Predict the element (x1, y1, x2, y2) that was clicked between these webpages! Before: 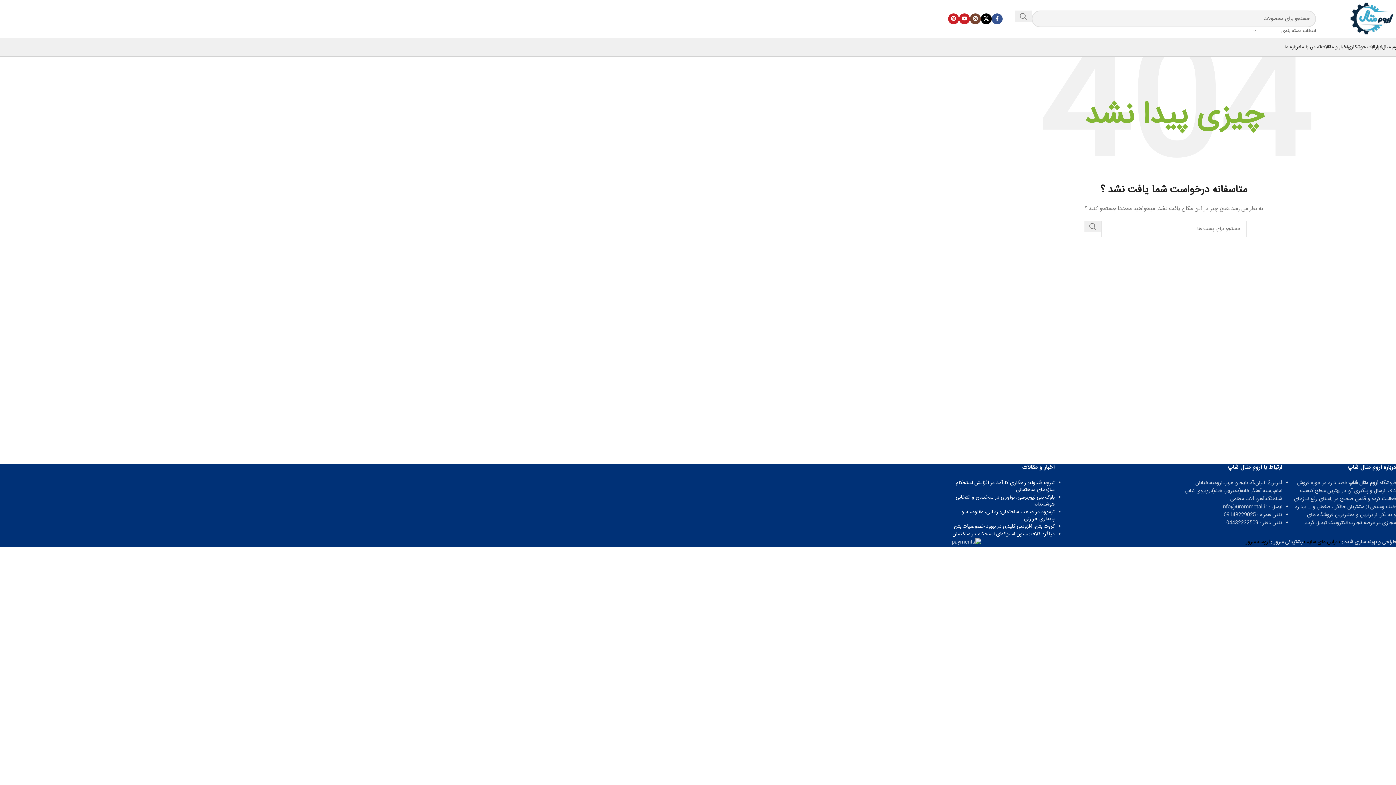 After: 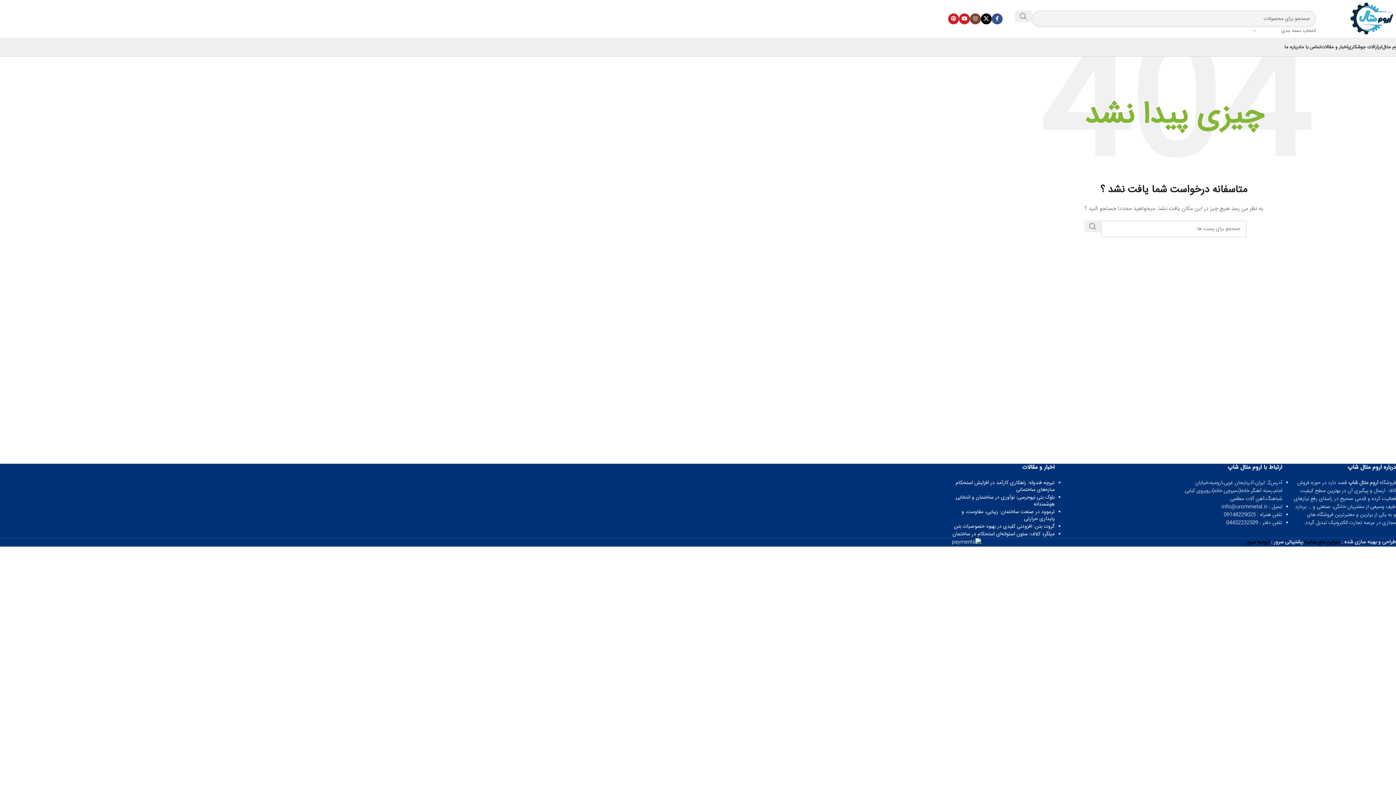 Action: label: دیزاین مای سایت bbox: (1304, 538, 1340, 546)